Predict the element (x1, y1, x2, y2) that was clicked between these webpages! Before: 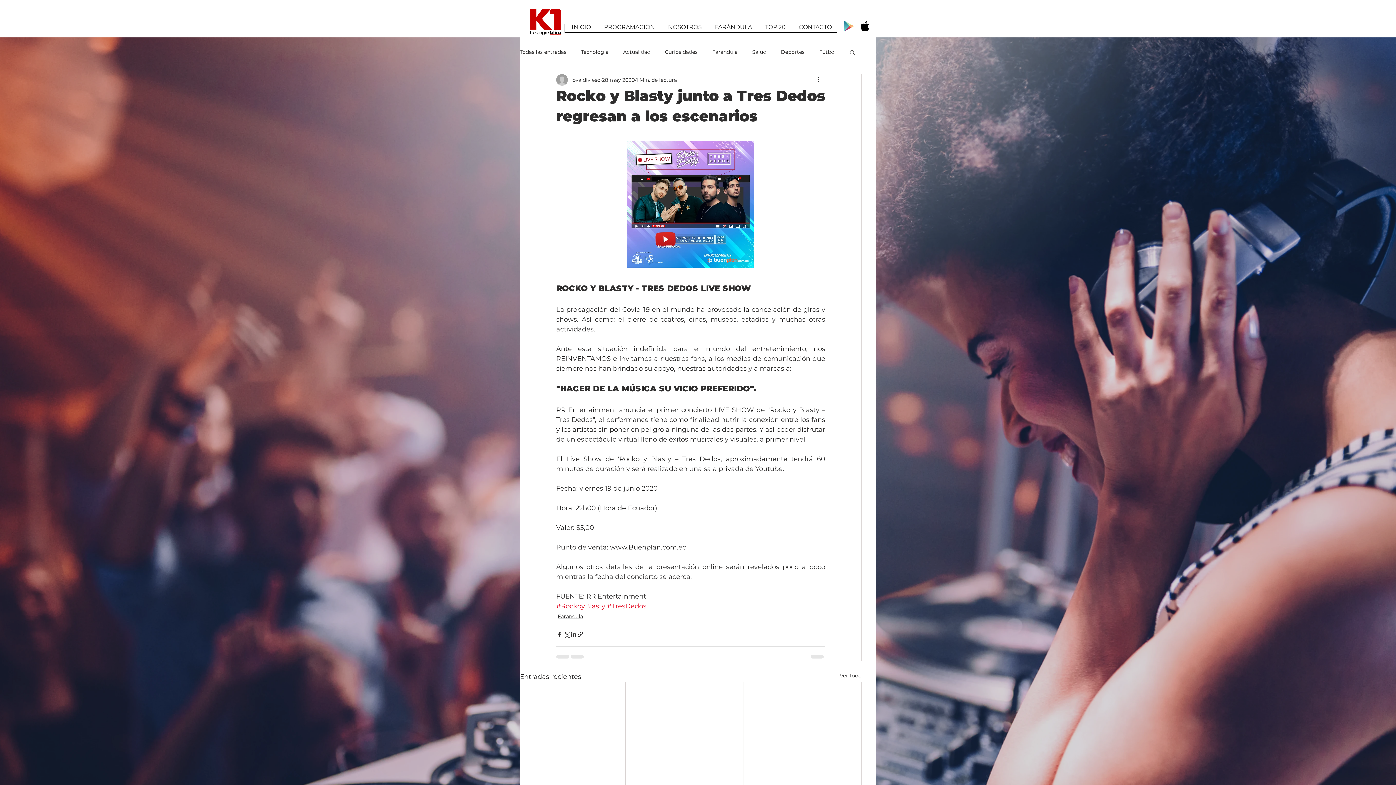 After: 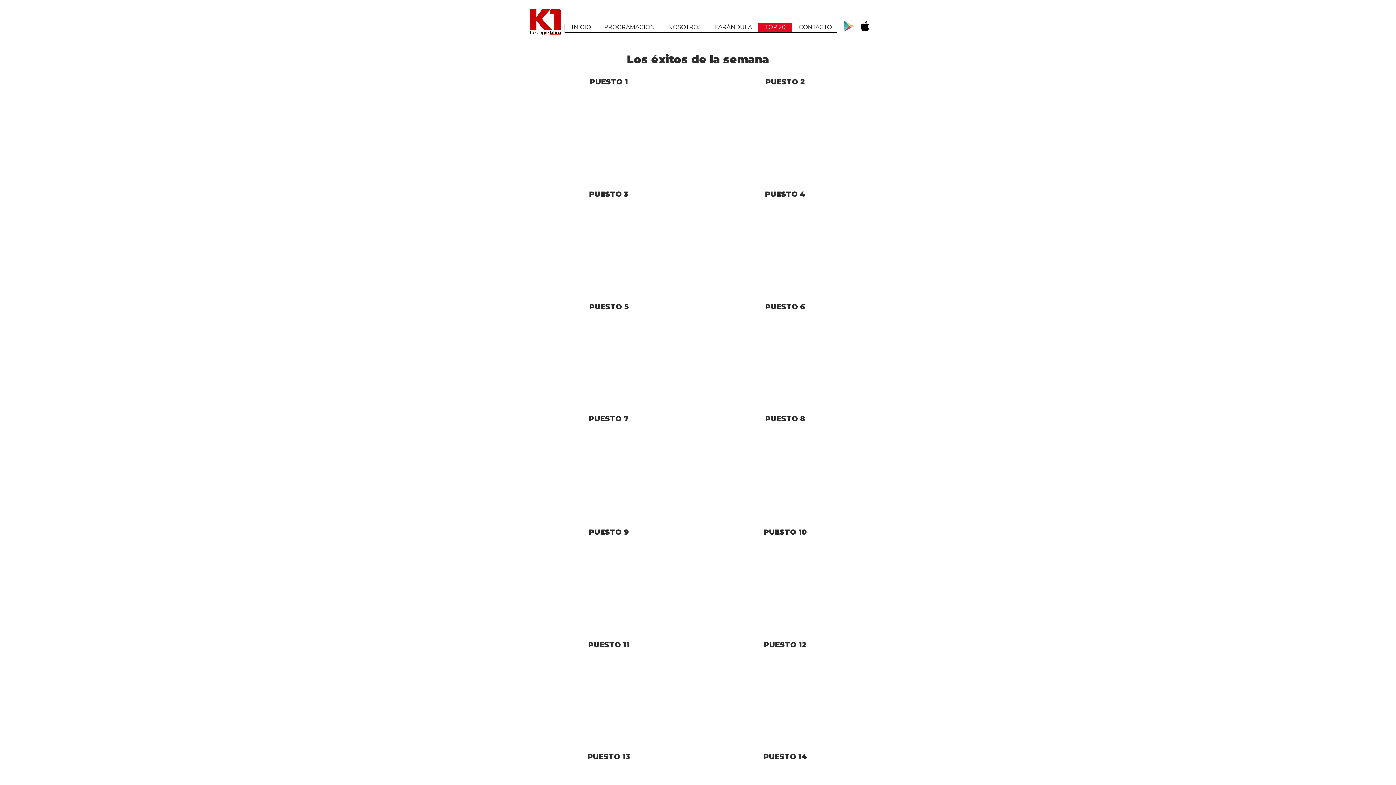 Action: bbox: (758, 22, 792, 31) label: TOP 20